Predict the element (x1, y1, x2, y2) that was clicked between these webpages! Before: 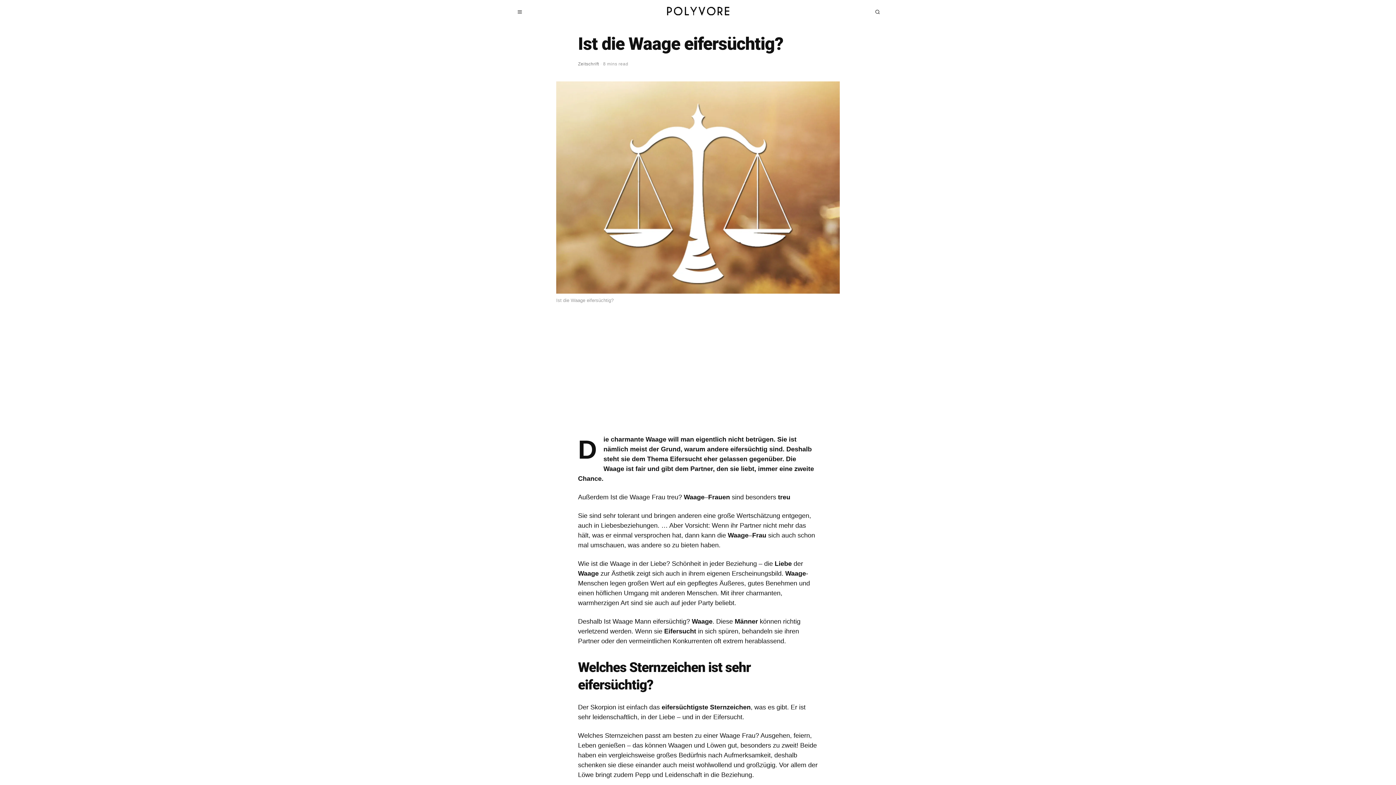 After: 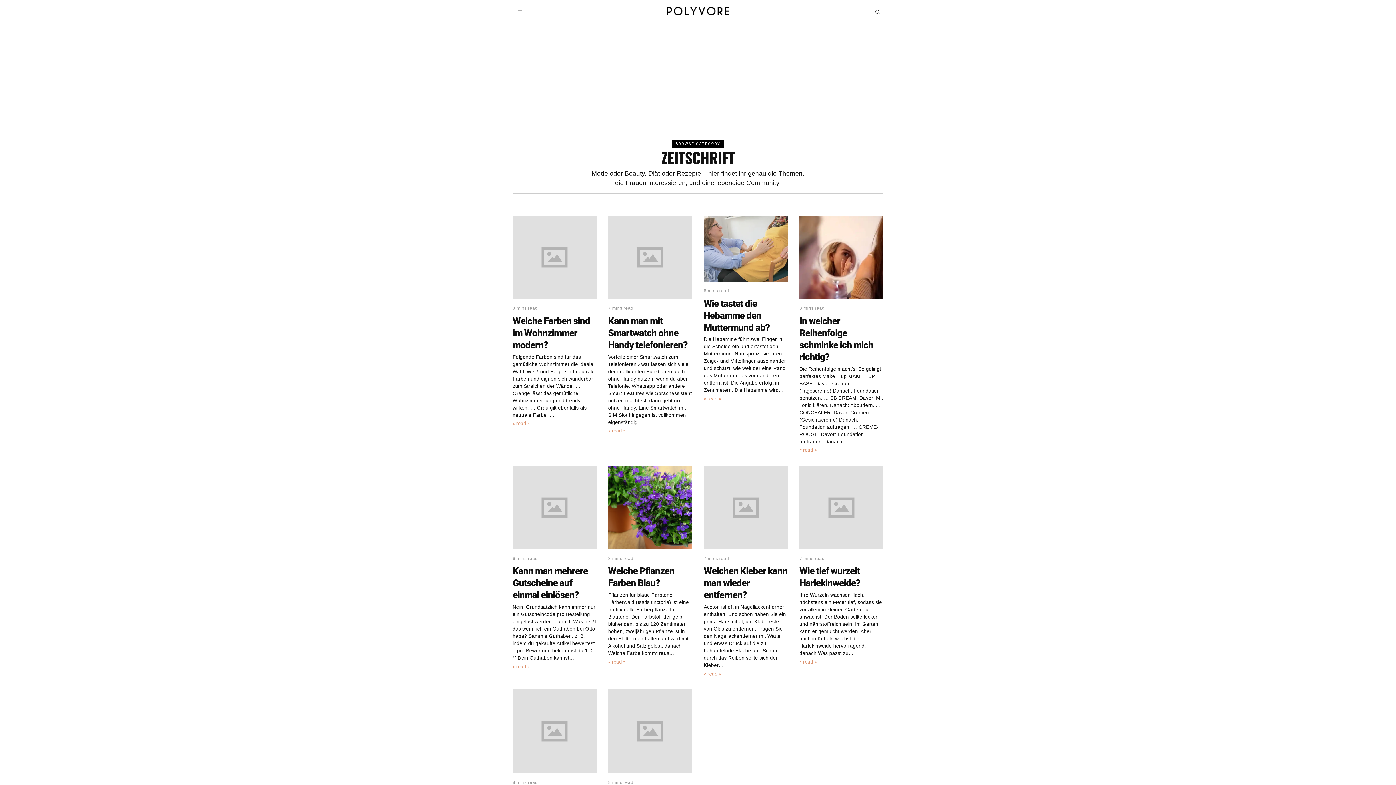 Action: label: Zeitschrift bbox: (578, 61, 599, 66)